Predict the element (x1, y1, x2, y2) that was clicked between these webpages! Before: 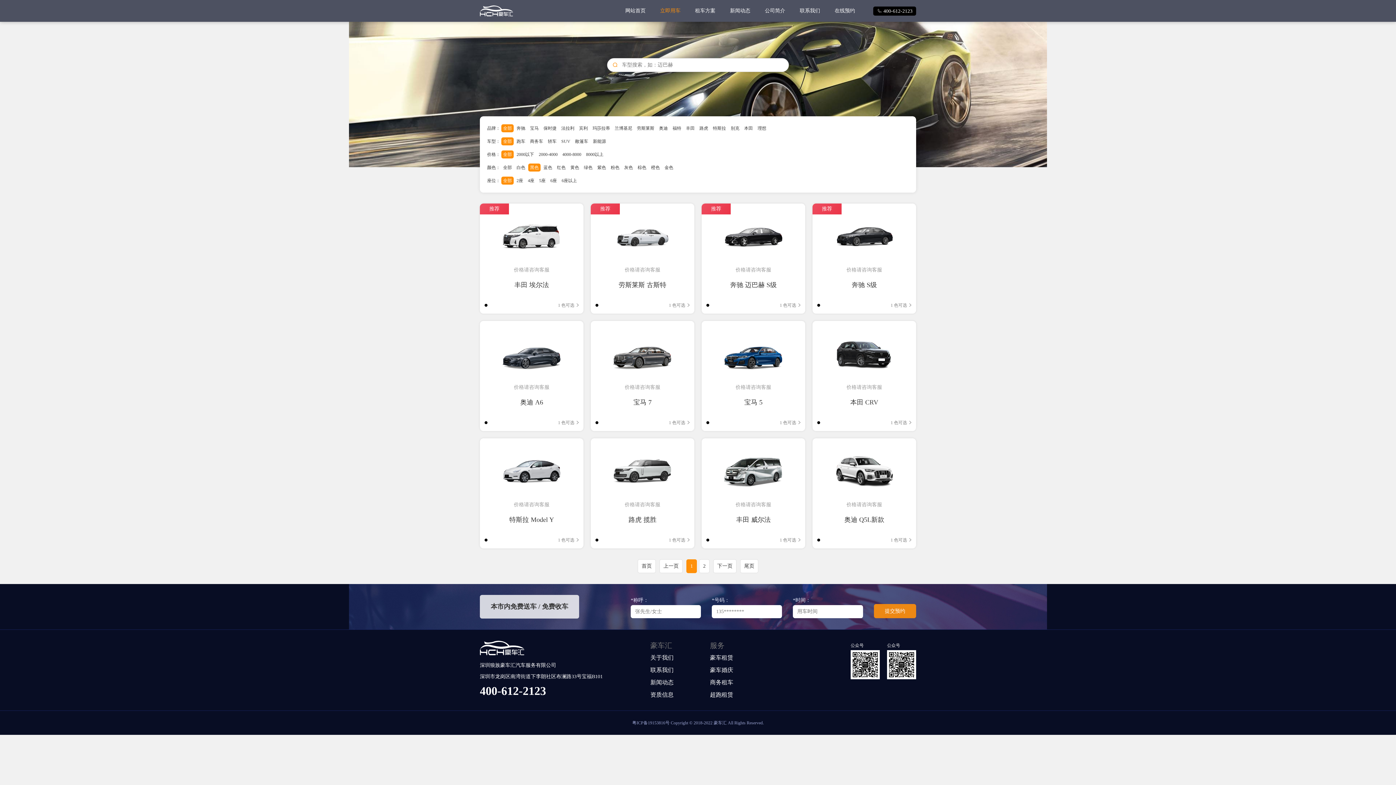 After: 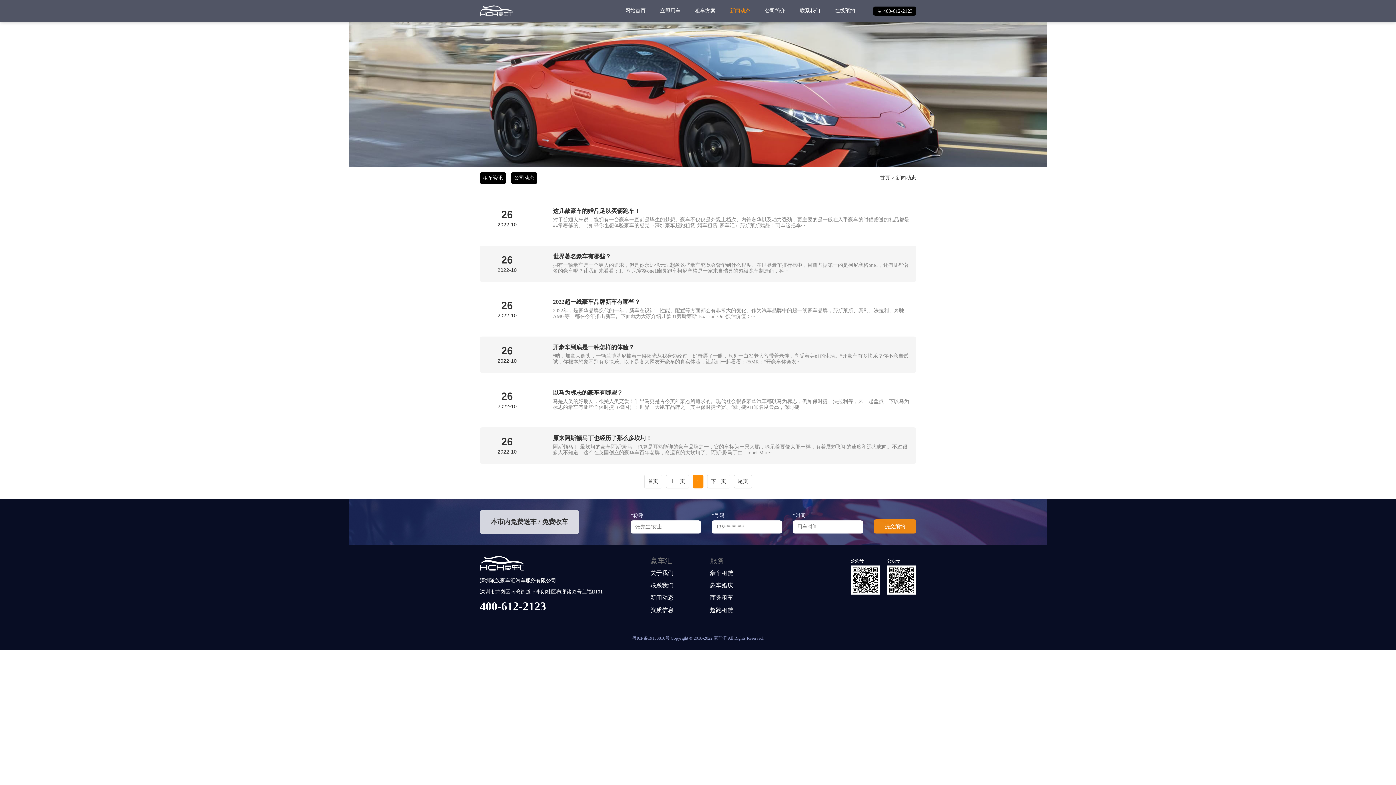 Action: bbox: (650, 678, 673, 687) label: 新闻动态